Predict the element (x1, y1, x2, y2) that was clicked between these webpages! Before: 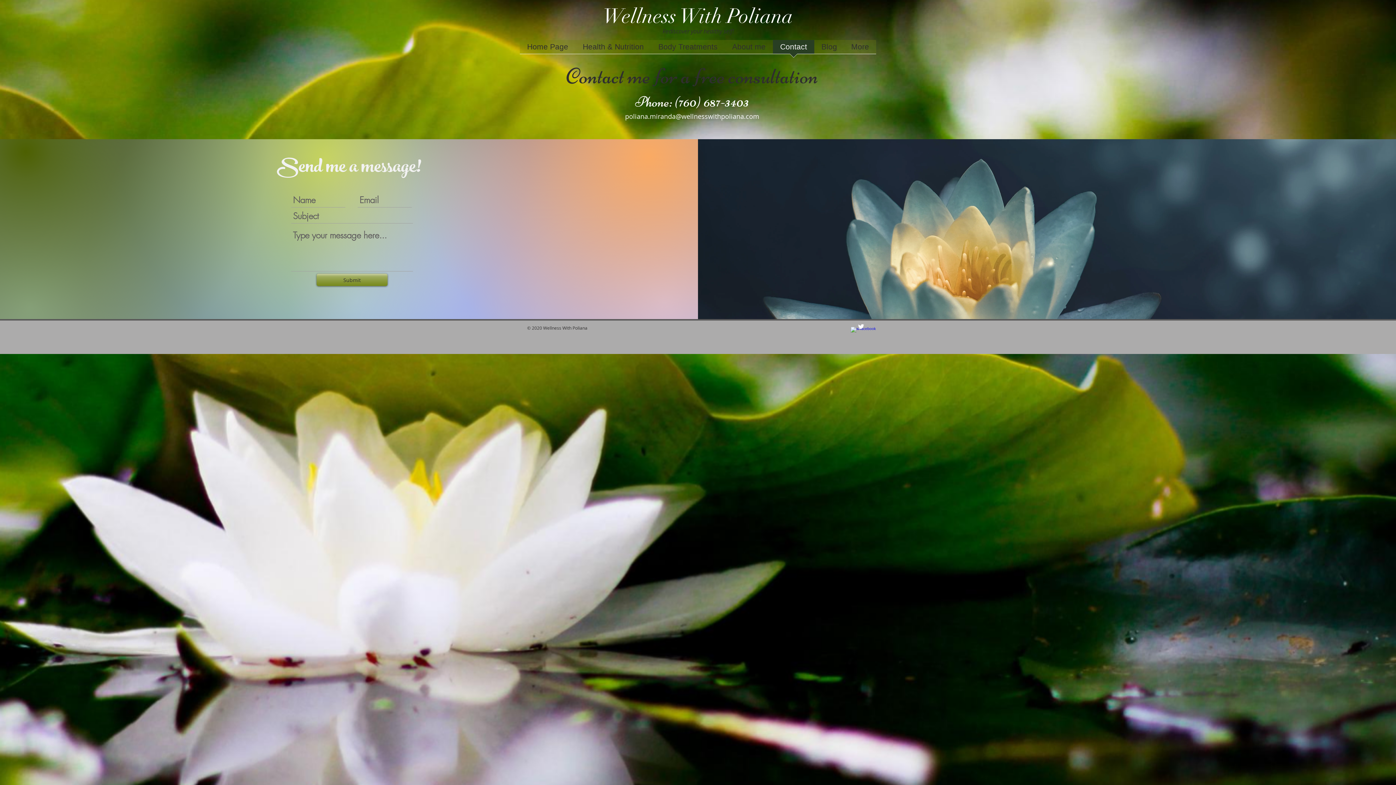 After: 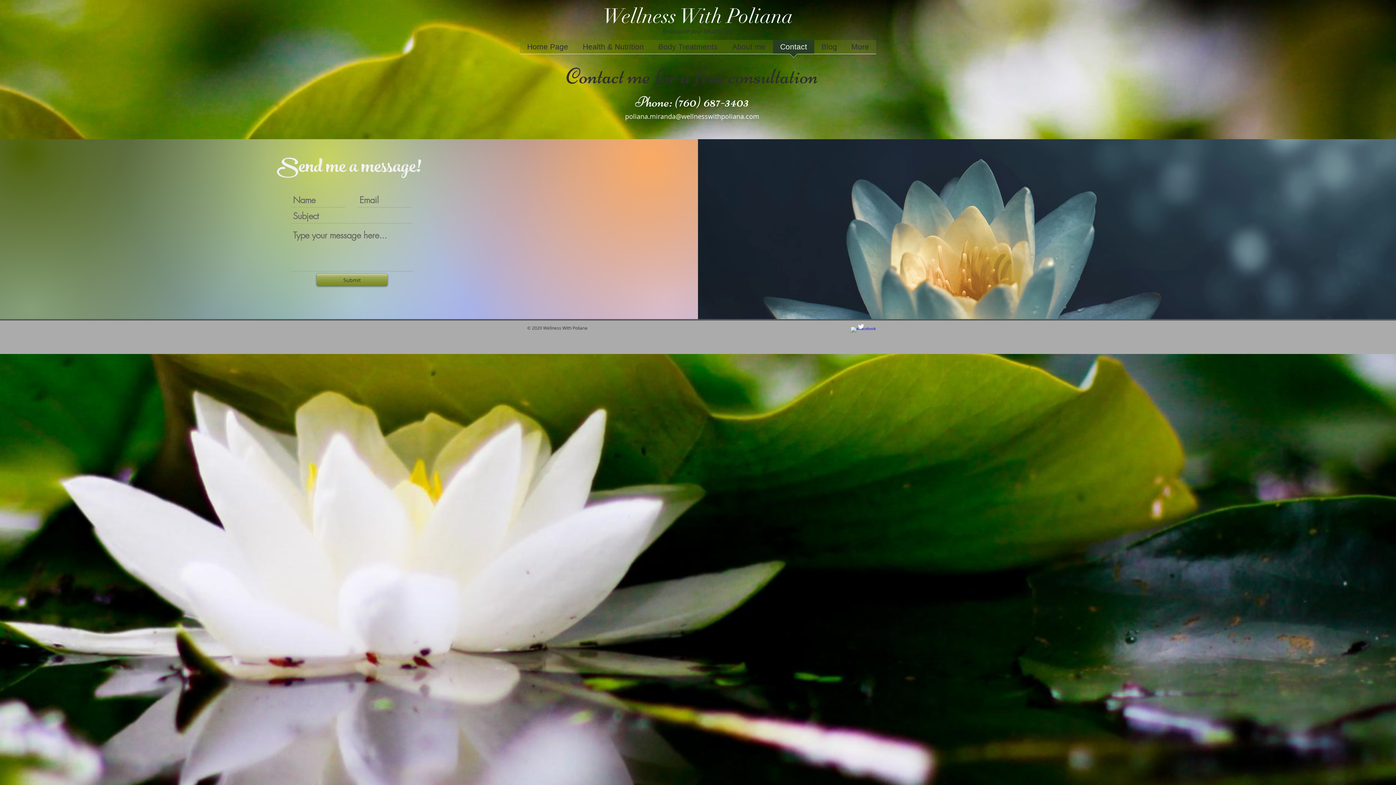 Action: label: Contact bbox: (773, 40, 814, 58)